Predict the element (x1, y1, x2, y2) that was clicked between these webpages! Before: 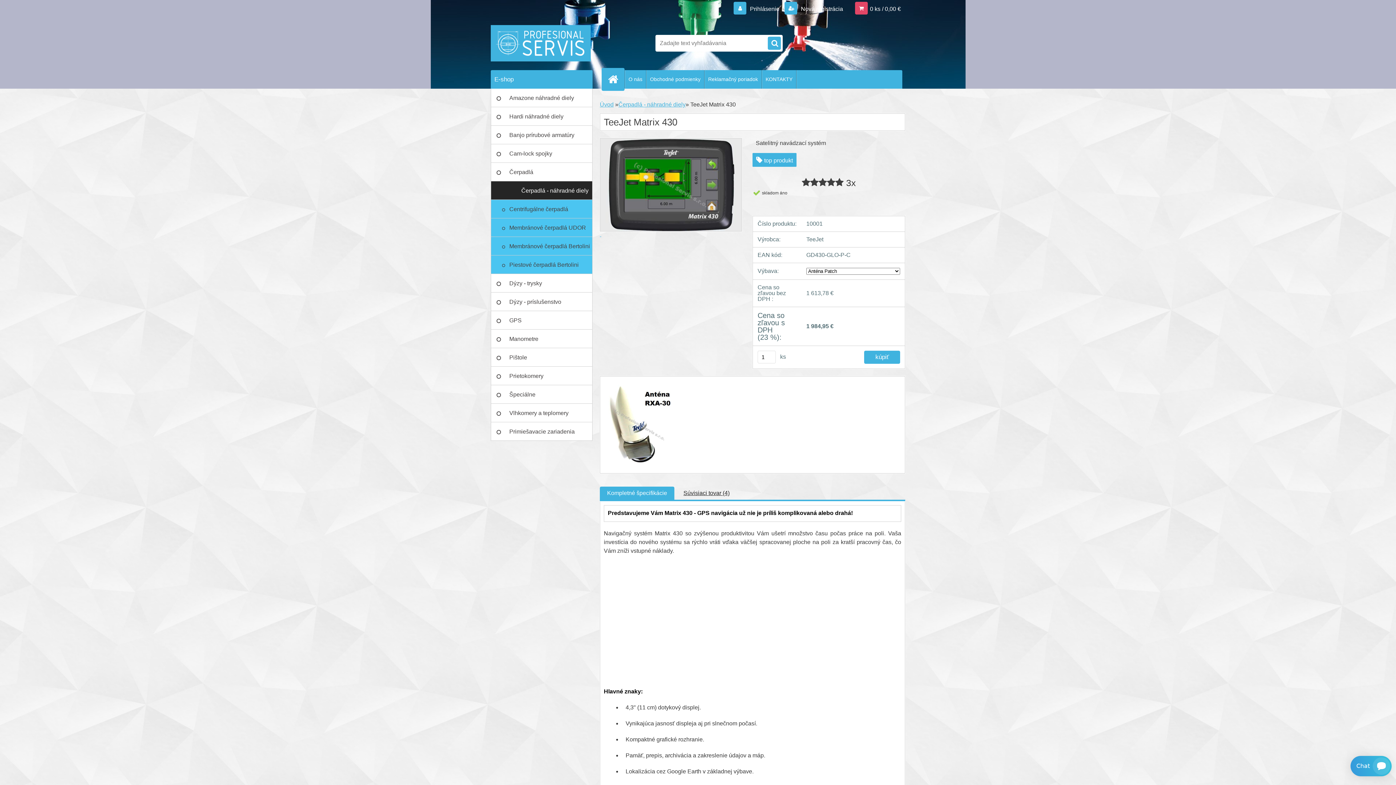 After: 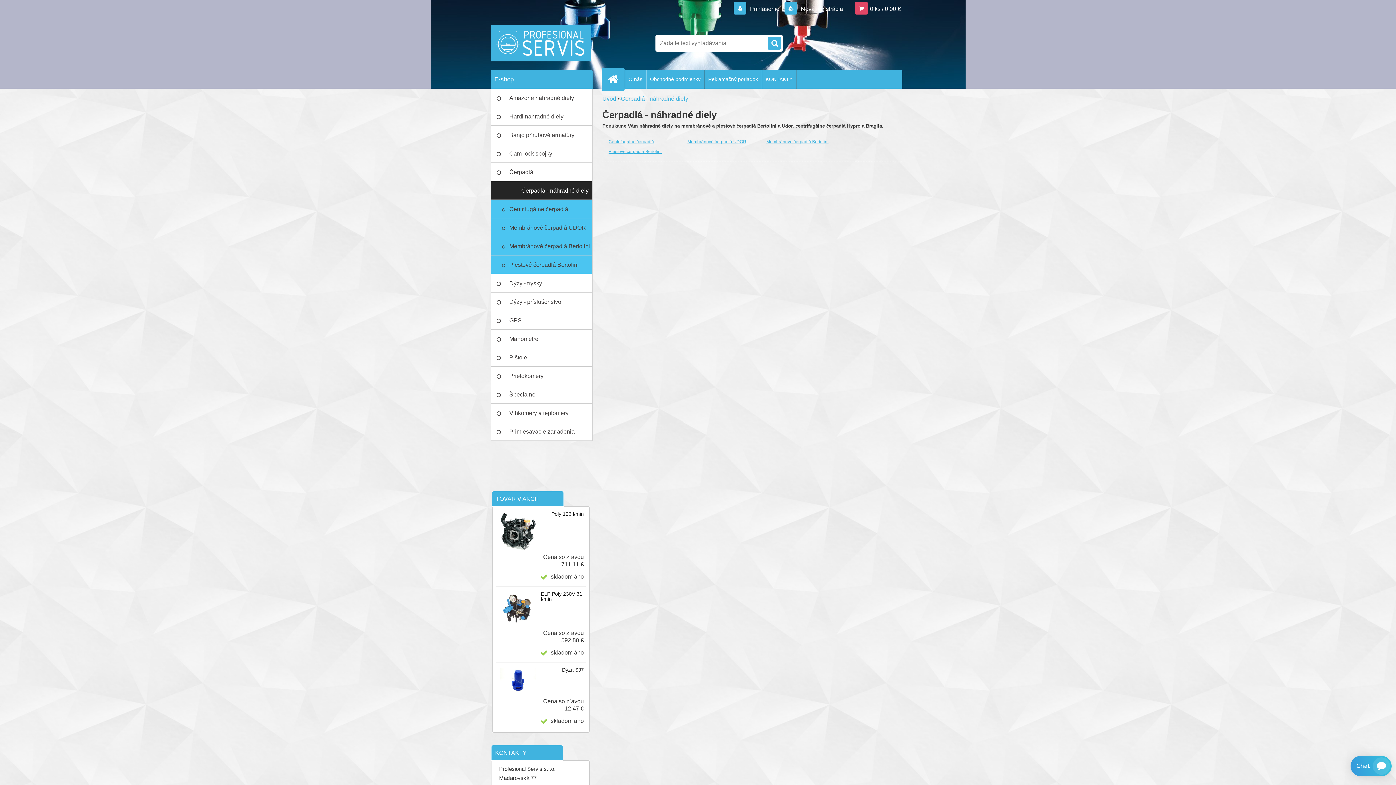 Action: label: Čerpadlá - náhradné diely bbox: (490, 181, 592, 200)